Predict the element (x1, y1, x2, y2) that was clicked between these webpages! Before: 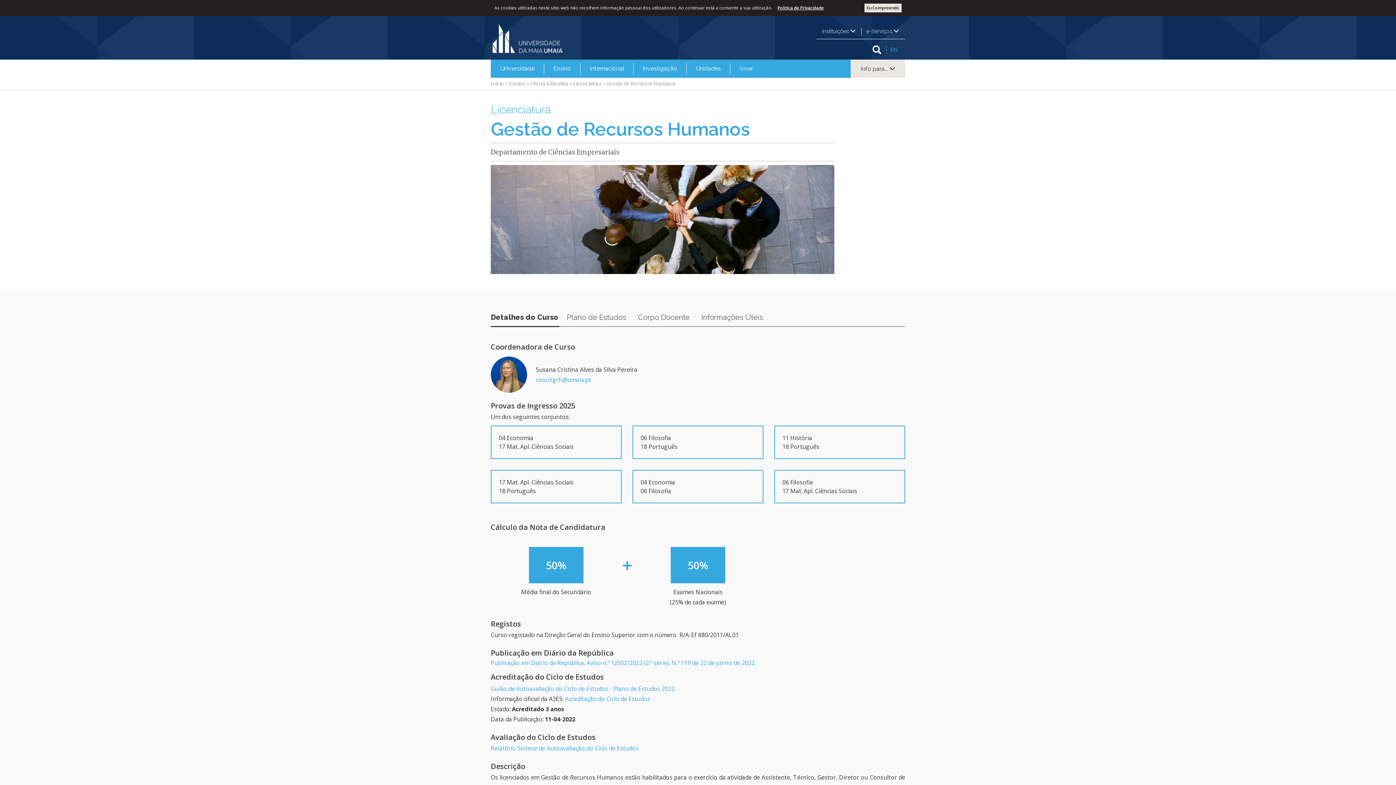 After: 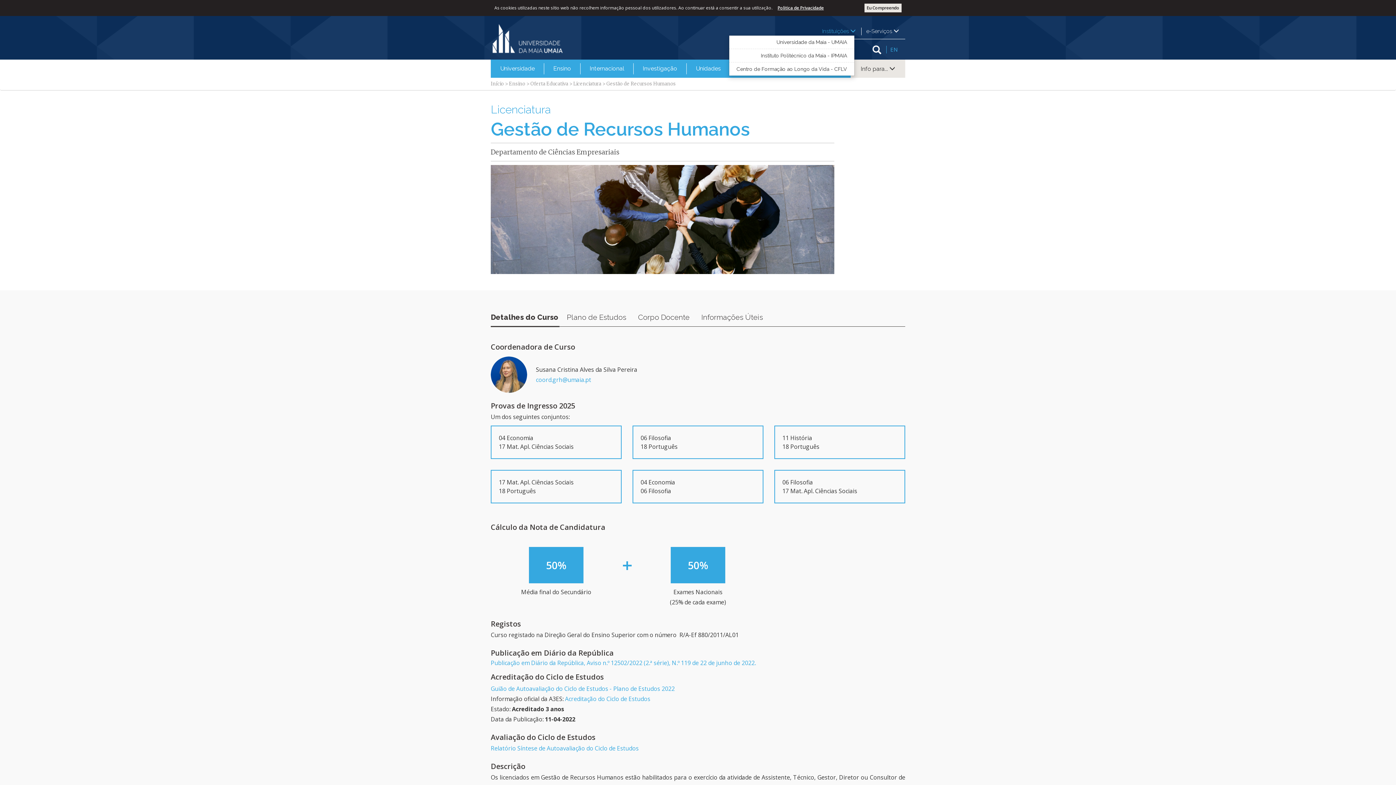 Action: bbox: (816, 27, 861, 35) label: Instituições 